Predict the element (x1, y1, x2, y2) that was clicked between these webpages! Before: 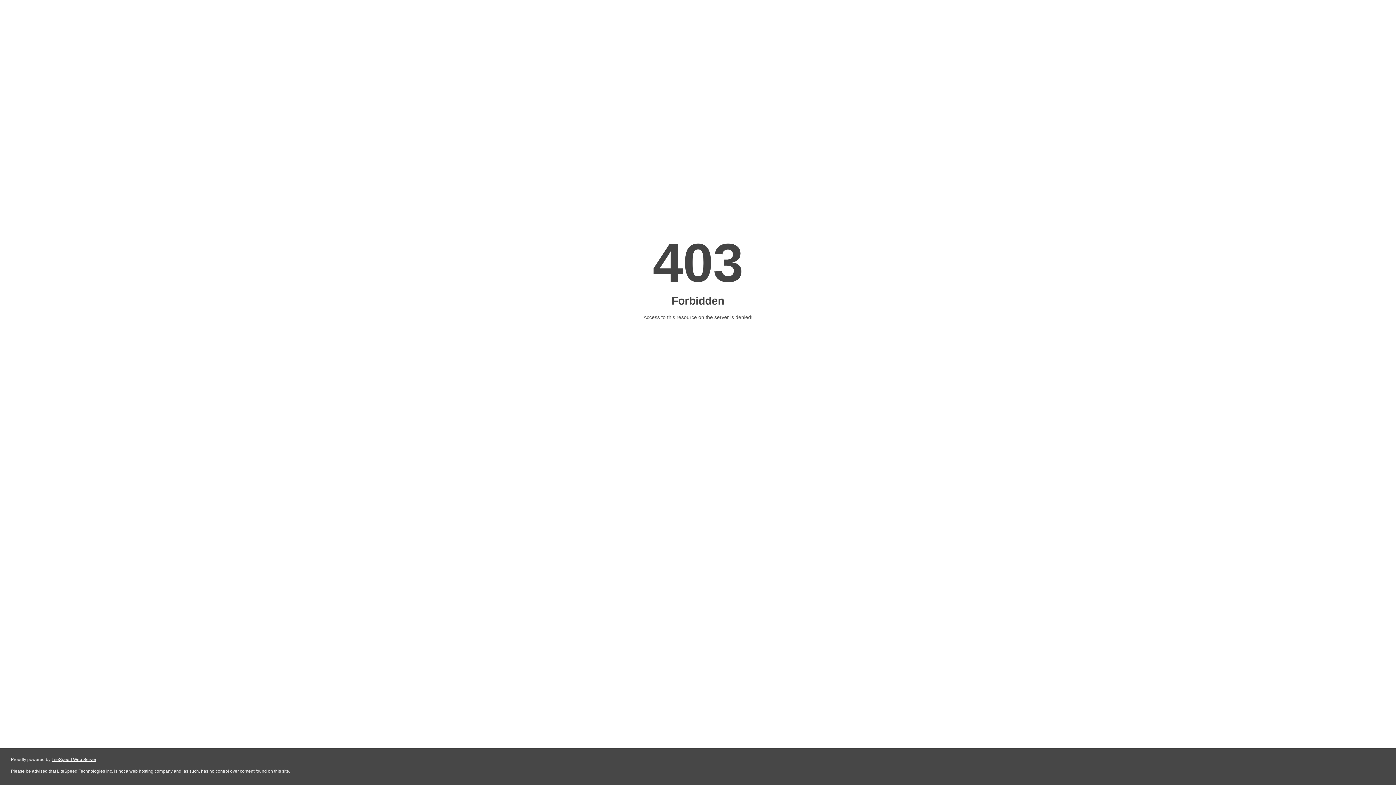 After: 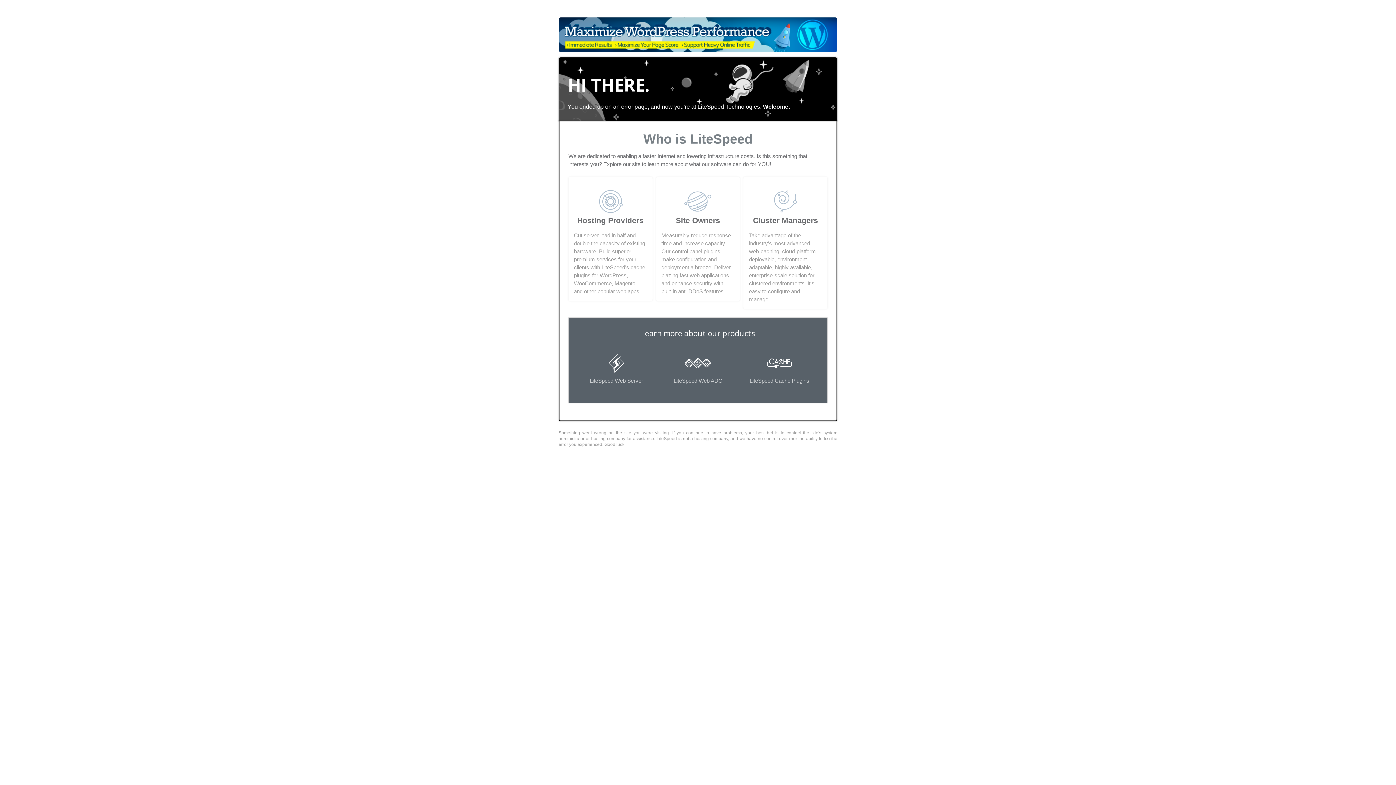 Action: bbox: (51, 757, 96, 762) label: LiteSpeed Web Server